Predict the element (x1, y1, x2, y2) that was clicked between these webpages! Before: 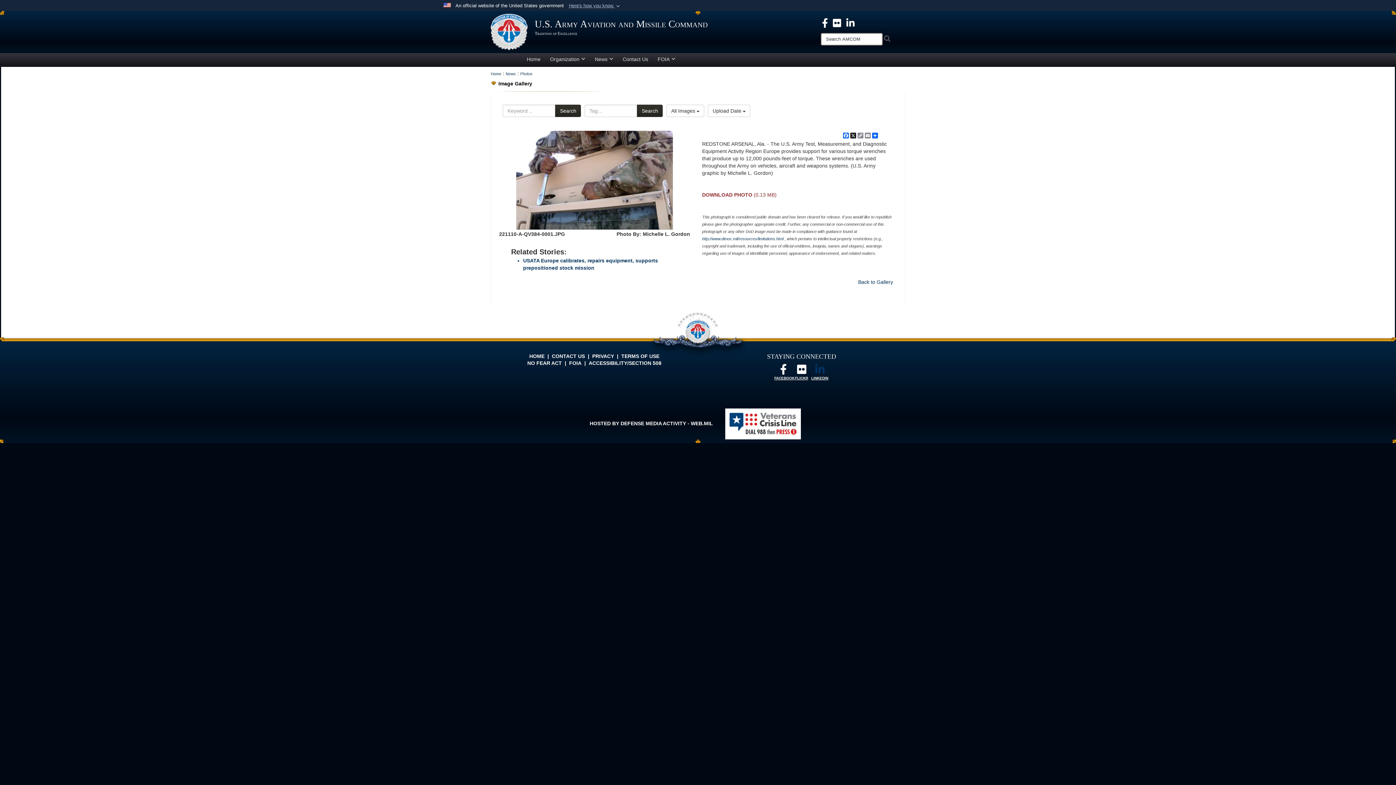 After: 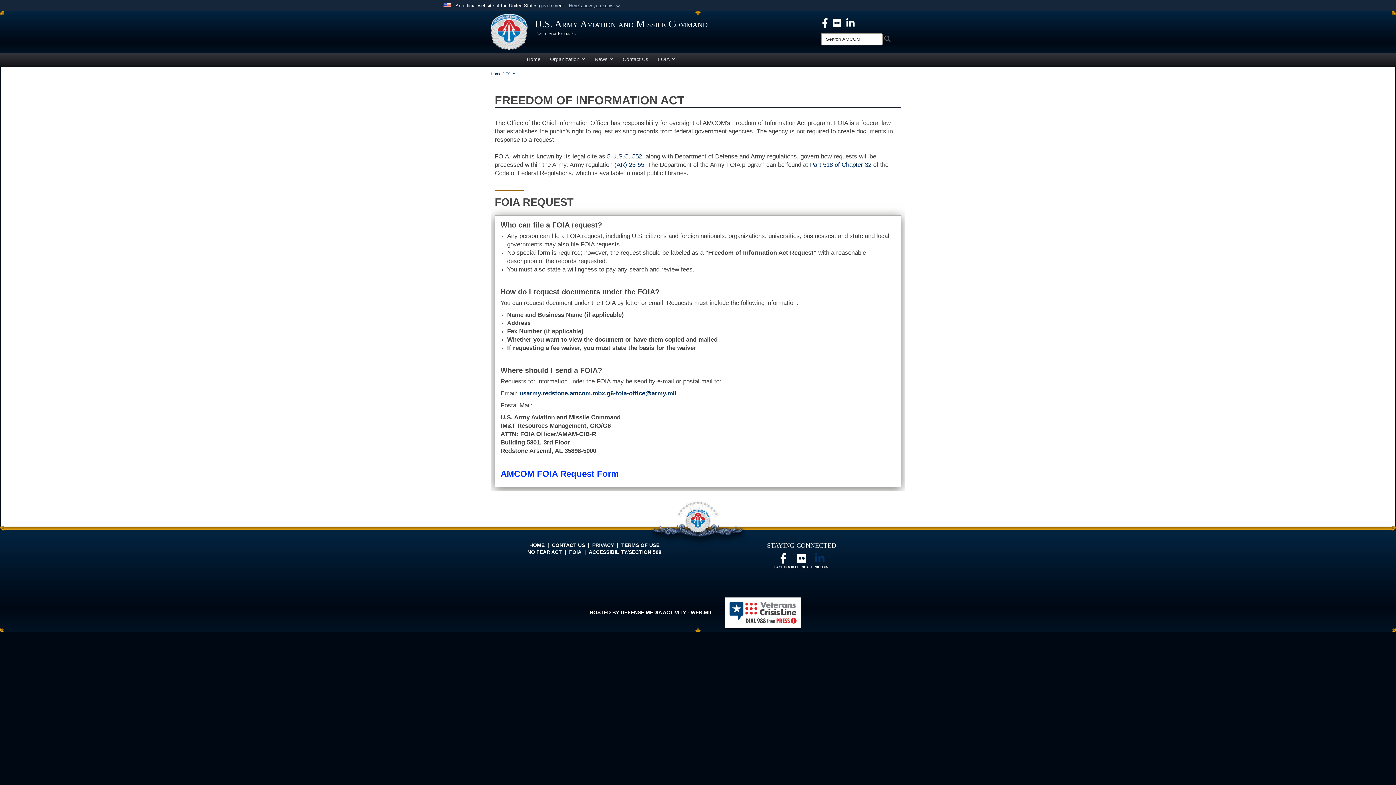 Action: label: FOIA bbox: (652, 53, 680, 64)